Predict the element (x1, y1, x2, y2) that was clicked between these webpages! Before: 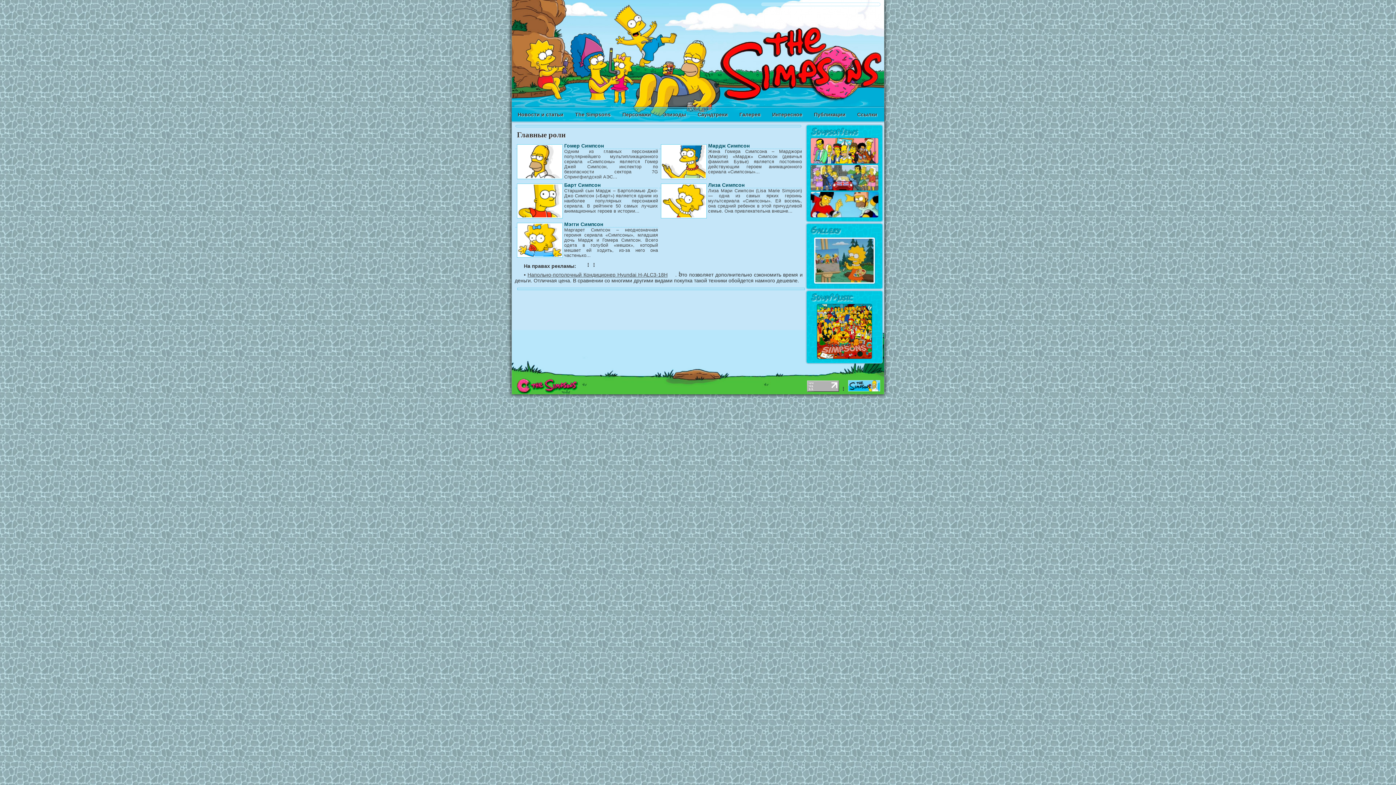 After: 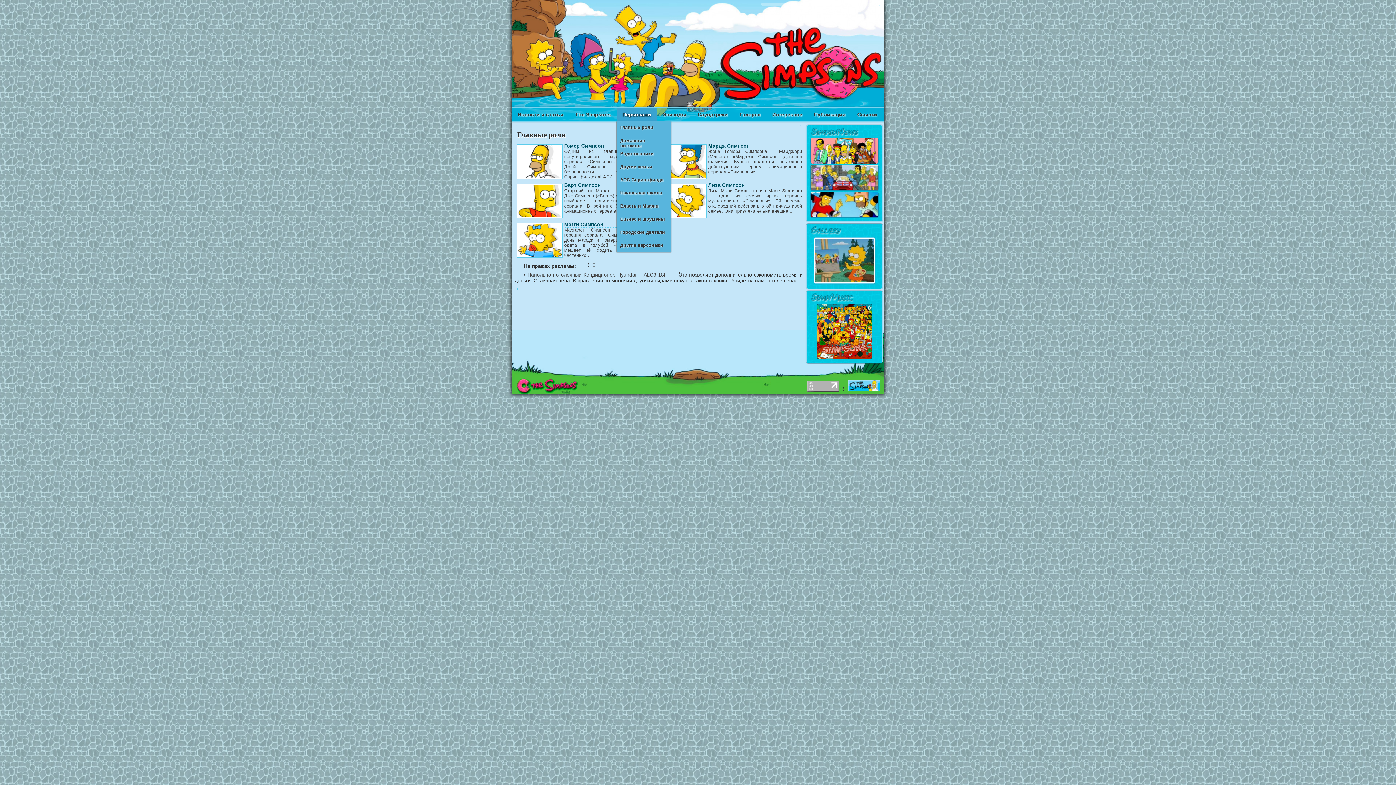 Action: label: Персонажи bbox: (616, 108, 657, 121)